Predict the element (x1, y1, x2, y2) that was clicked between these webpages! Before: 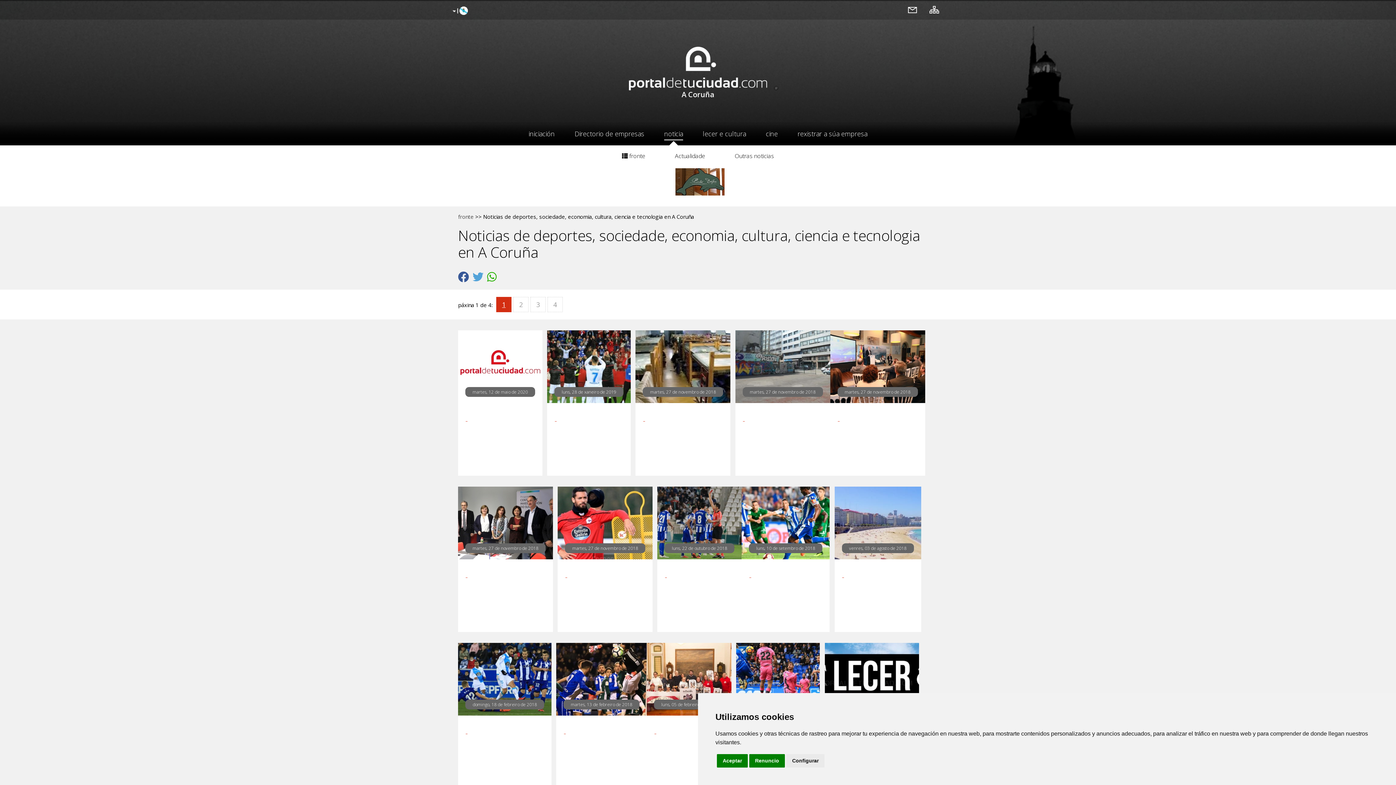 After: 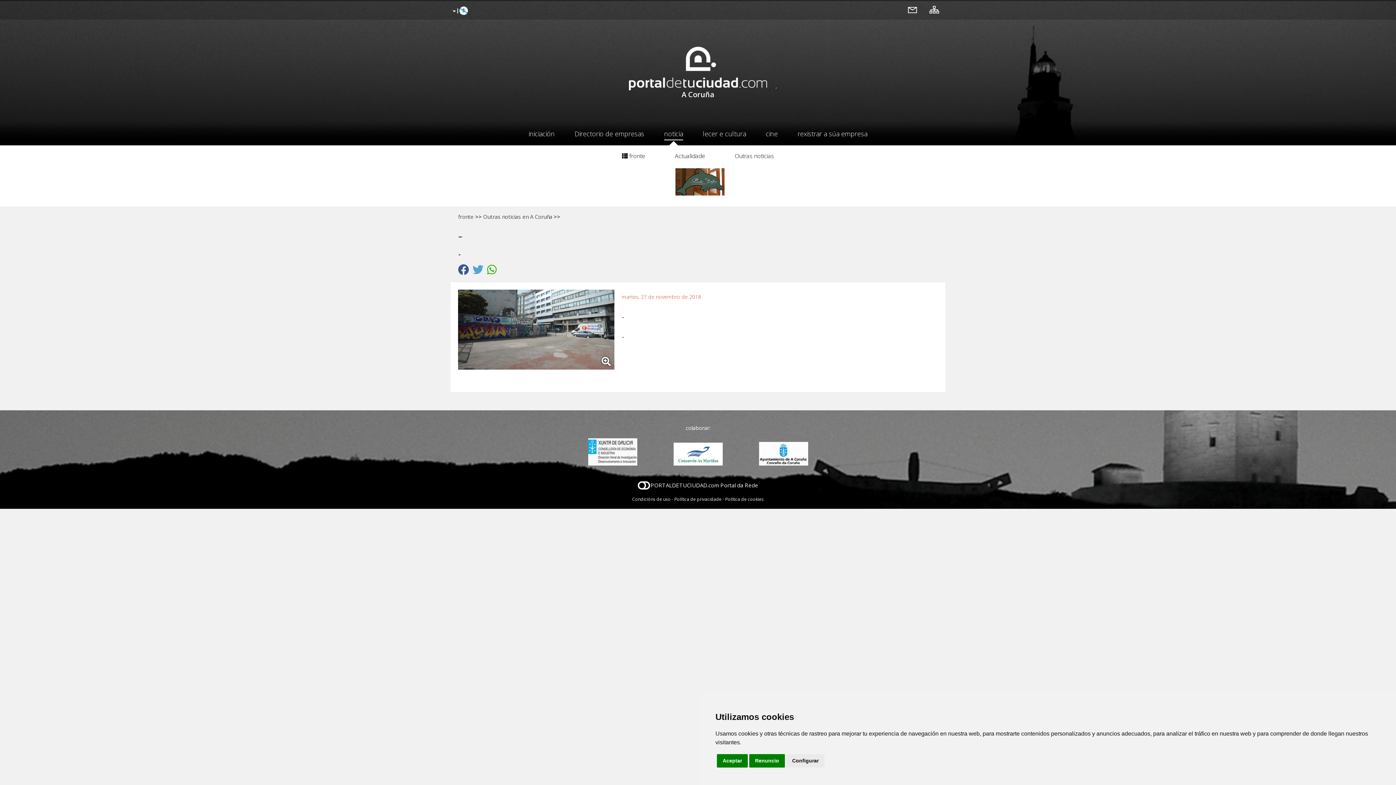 Action: bbox: (742, 416, 823, 425) label: -